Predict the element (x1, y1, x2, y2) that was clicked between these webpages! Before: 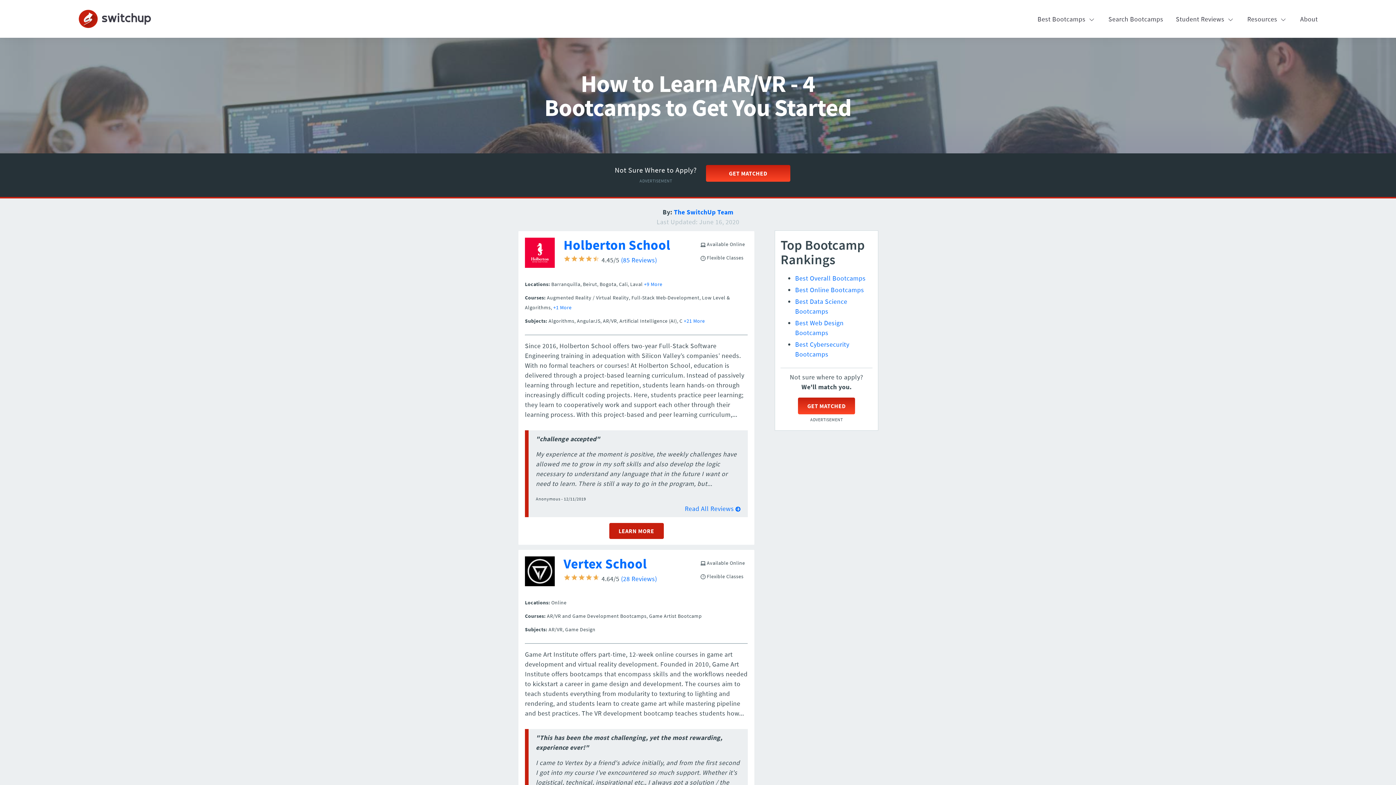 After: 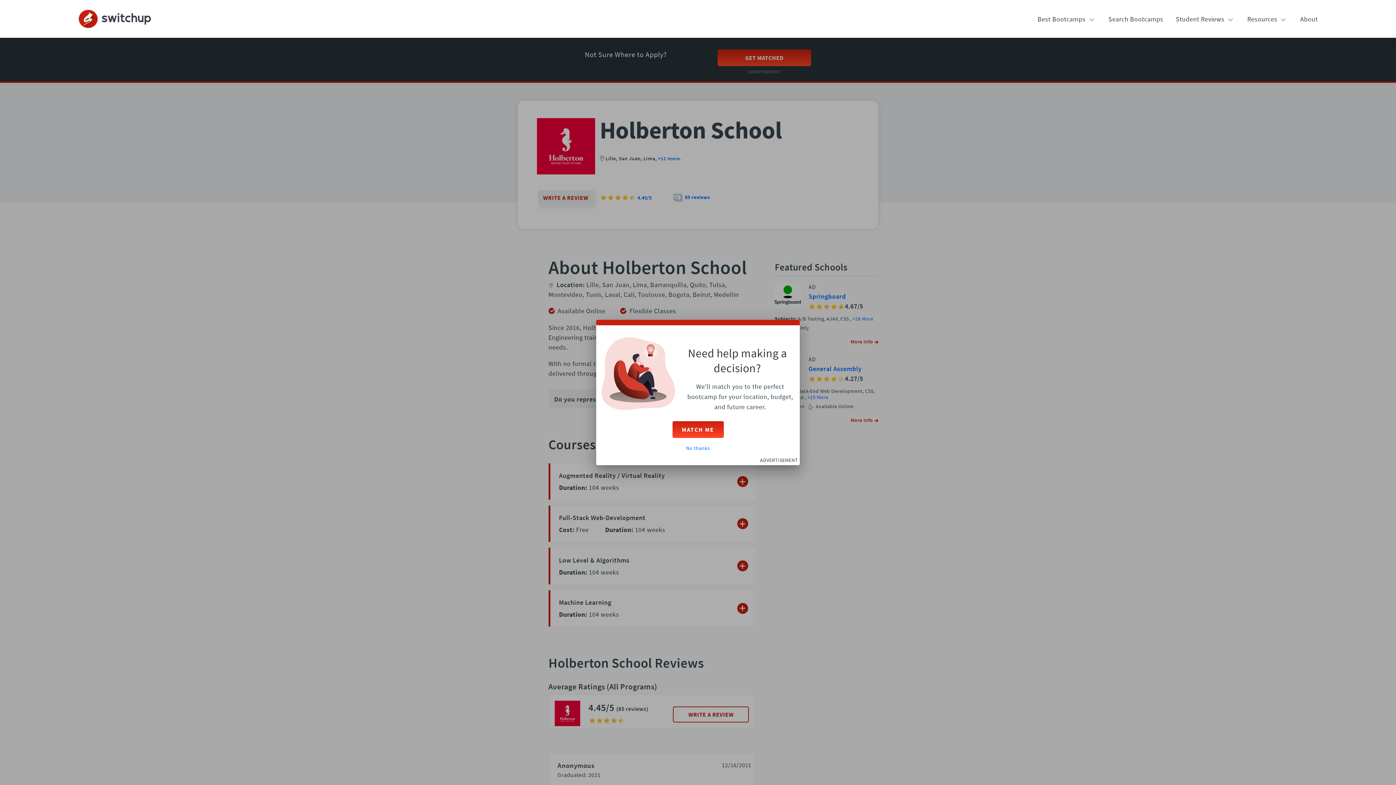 Action: bbox: (525, 261, 554, 269)